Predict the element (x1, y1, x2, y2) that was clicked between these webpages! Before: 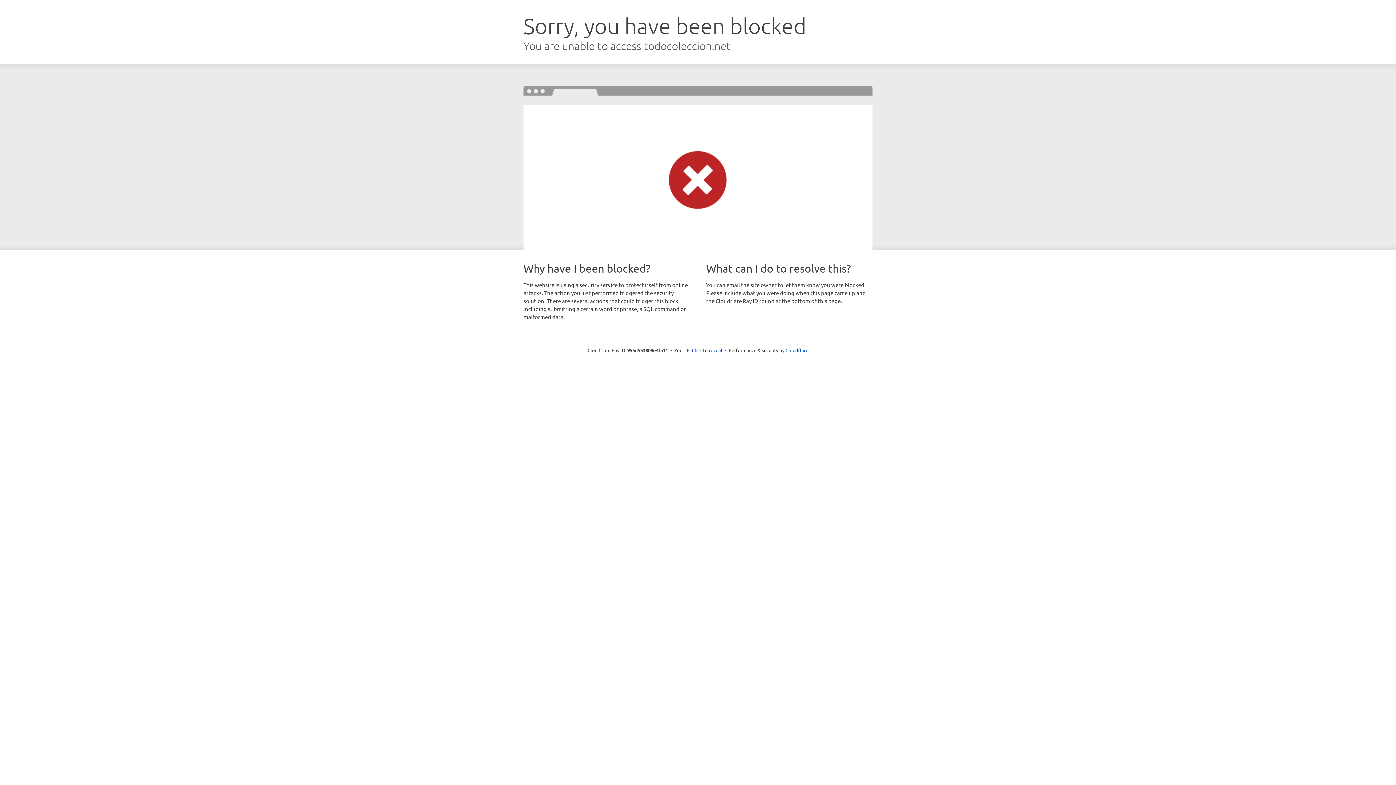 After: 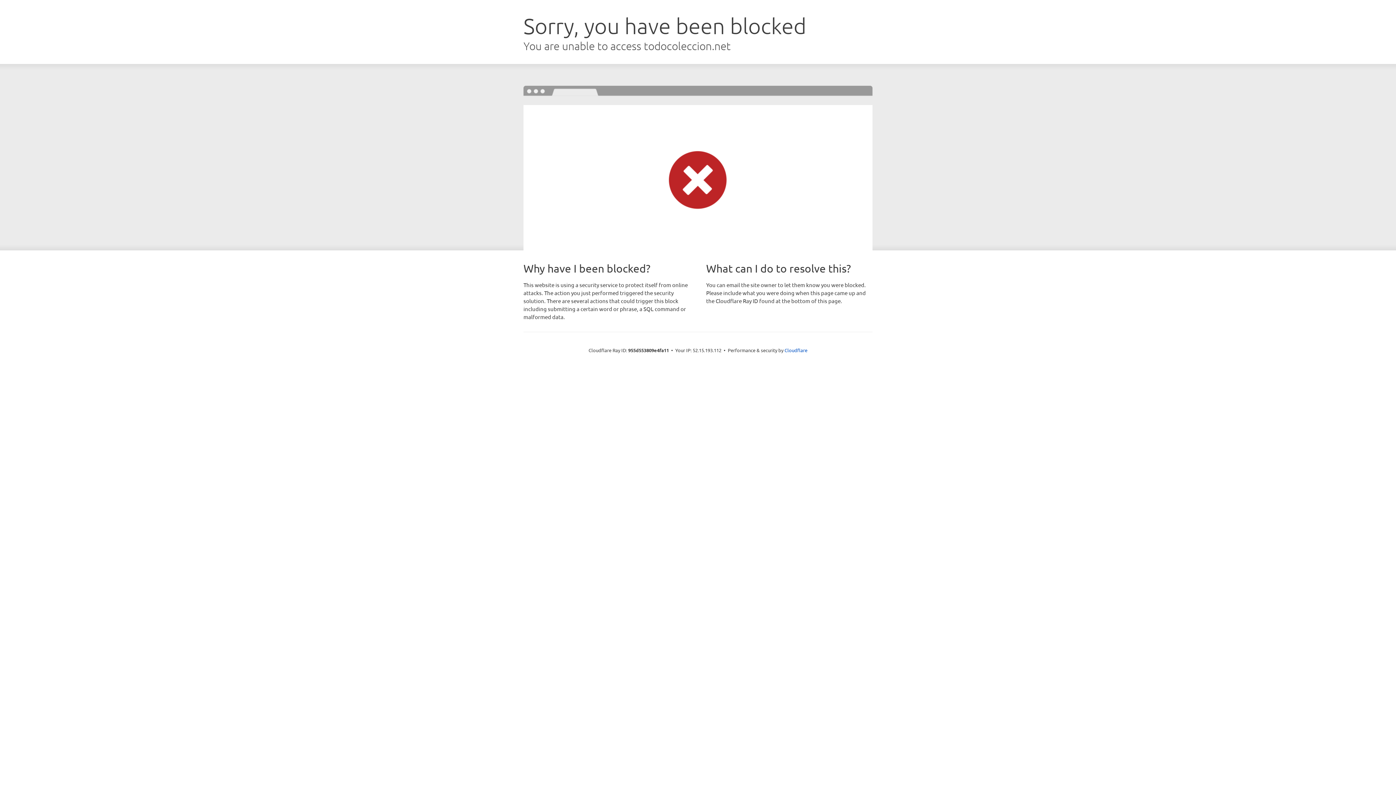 Action: bbox: (692, 346, 722, 353) label: Click to reveal